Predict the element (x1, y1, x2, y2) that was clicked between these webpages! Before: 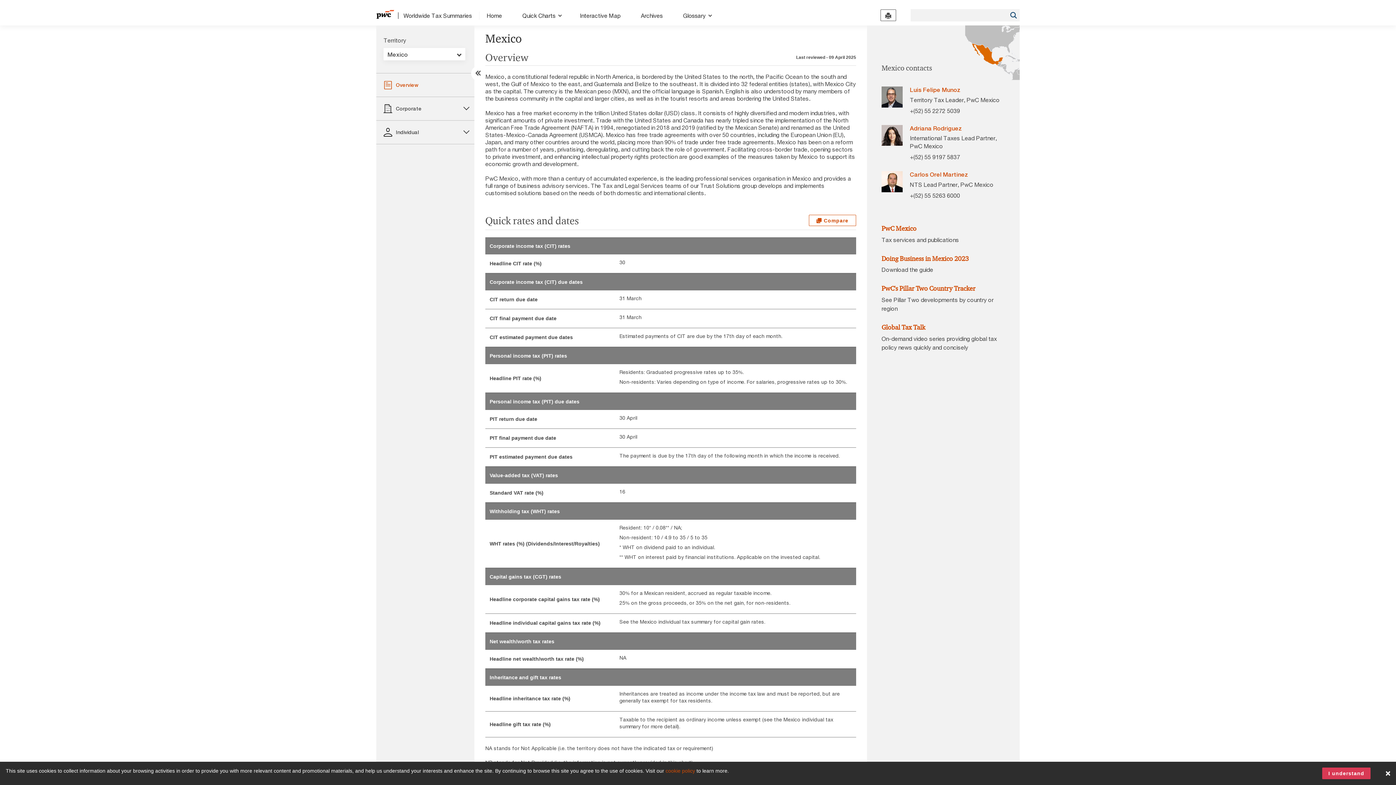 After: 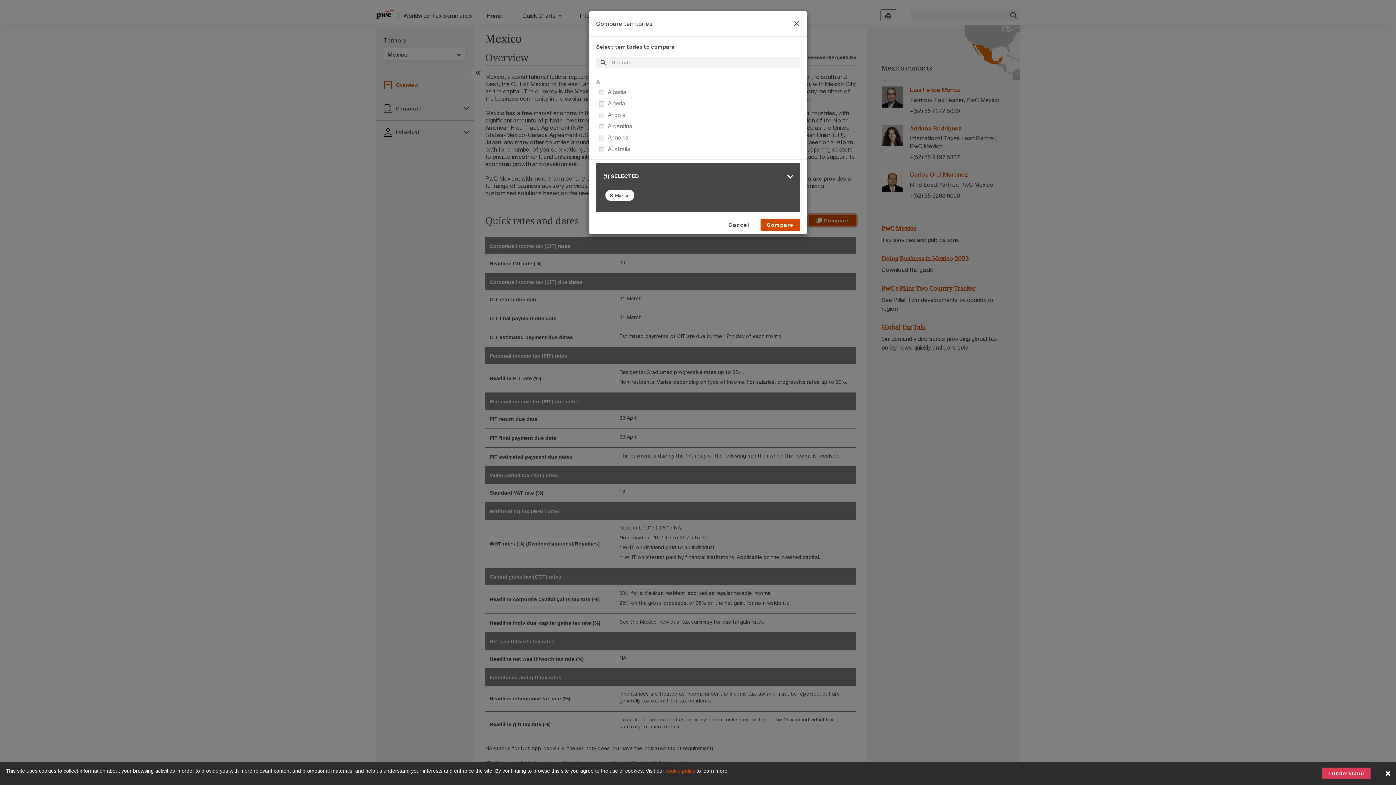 Action: bbox: (809, 214, 856, 226) label:  Compare